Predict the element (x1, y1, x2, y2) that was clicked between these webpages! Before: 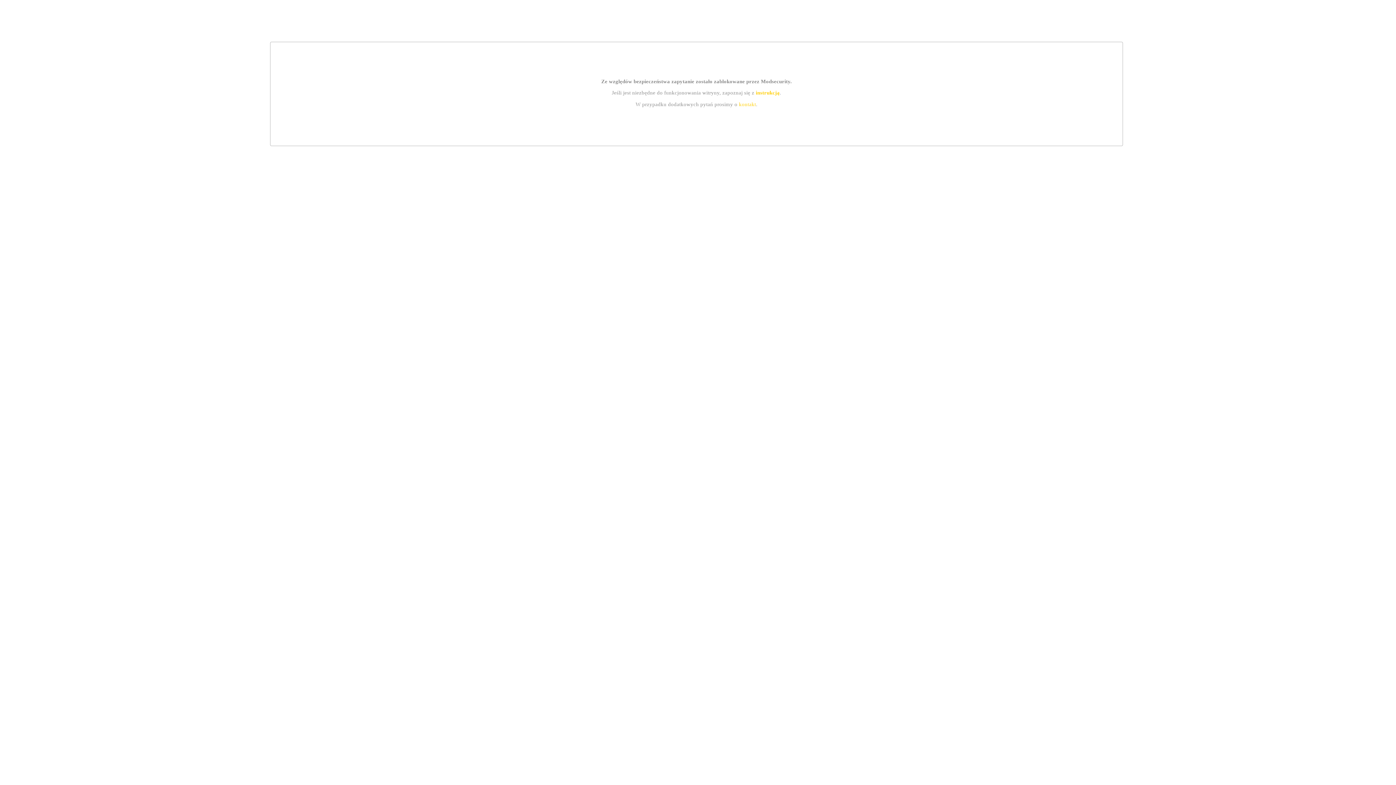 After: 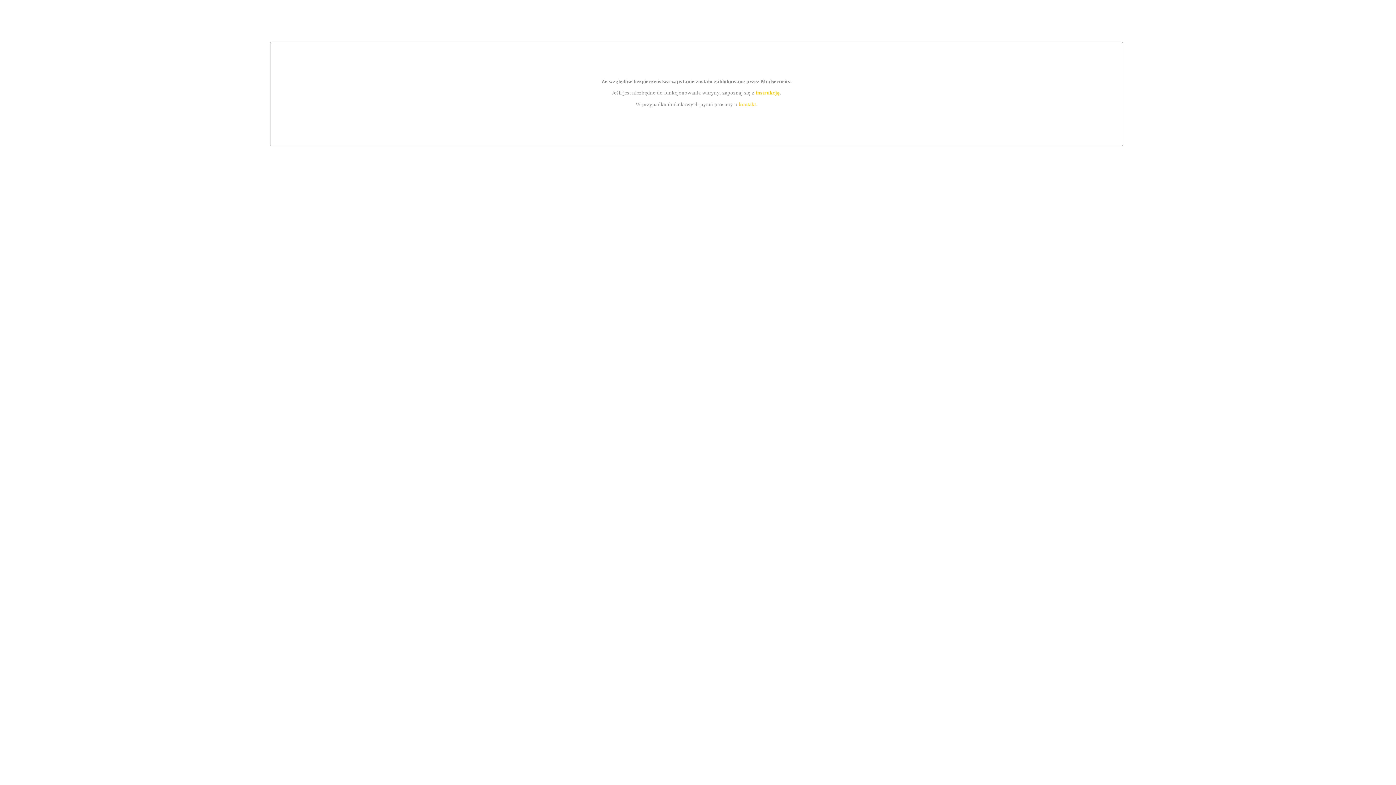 Action: bbox: (755, 89, 779, 95) label: instrukcją